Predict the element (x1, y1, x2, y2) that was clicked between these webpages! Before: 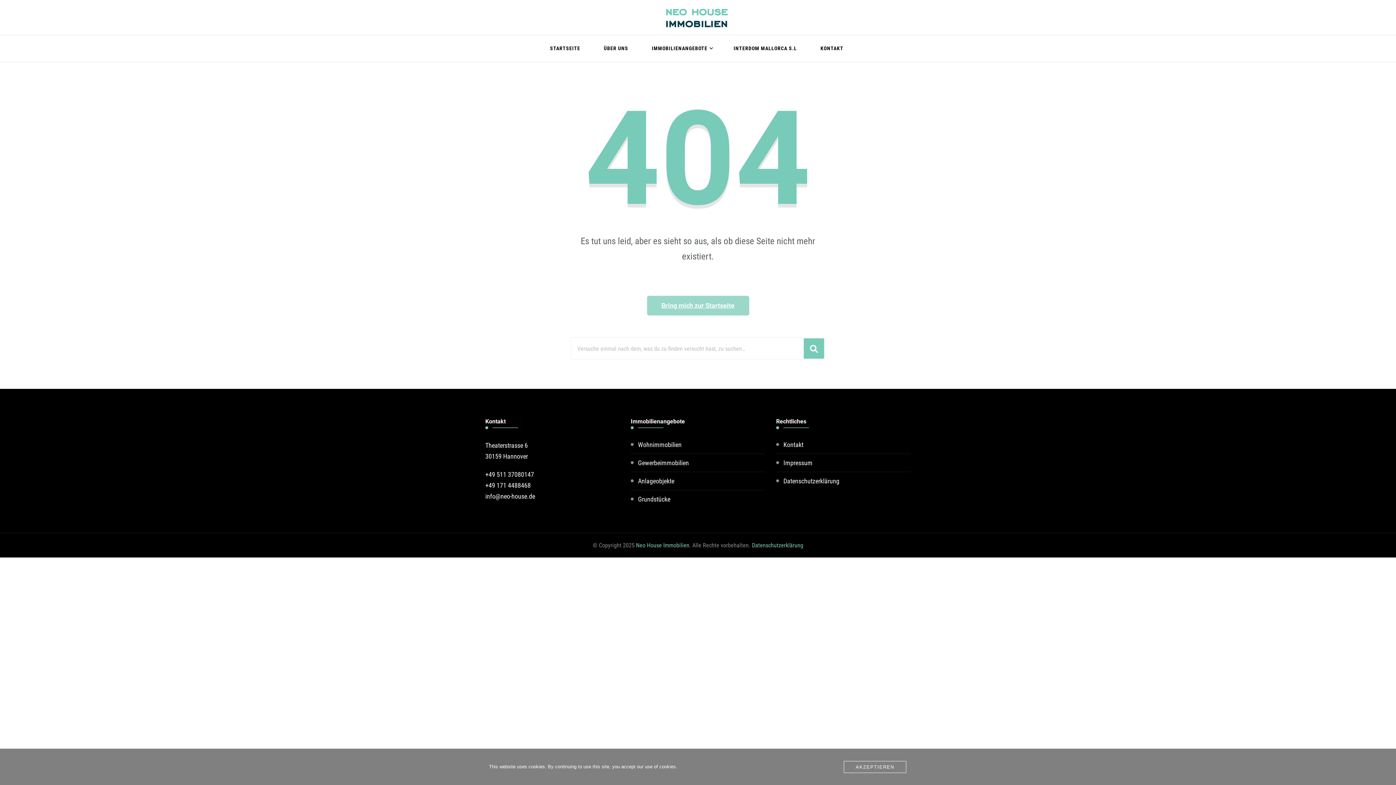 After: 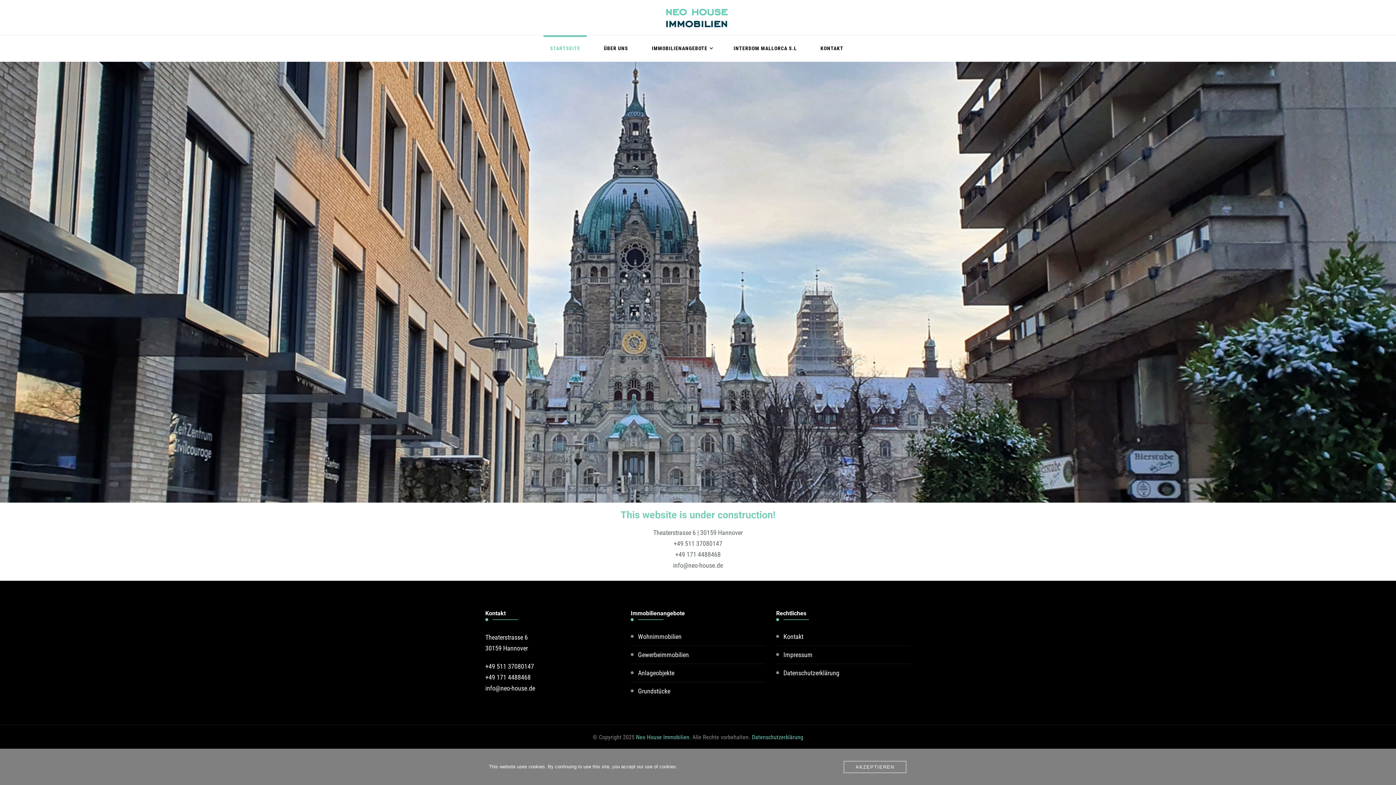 Action: label: Bring mich zur Startseite bbox: (647, 296, 749, 315)